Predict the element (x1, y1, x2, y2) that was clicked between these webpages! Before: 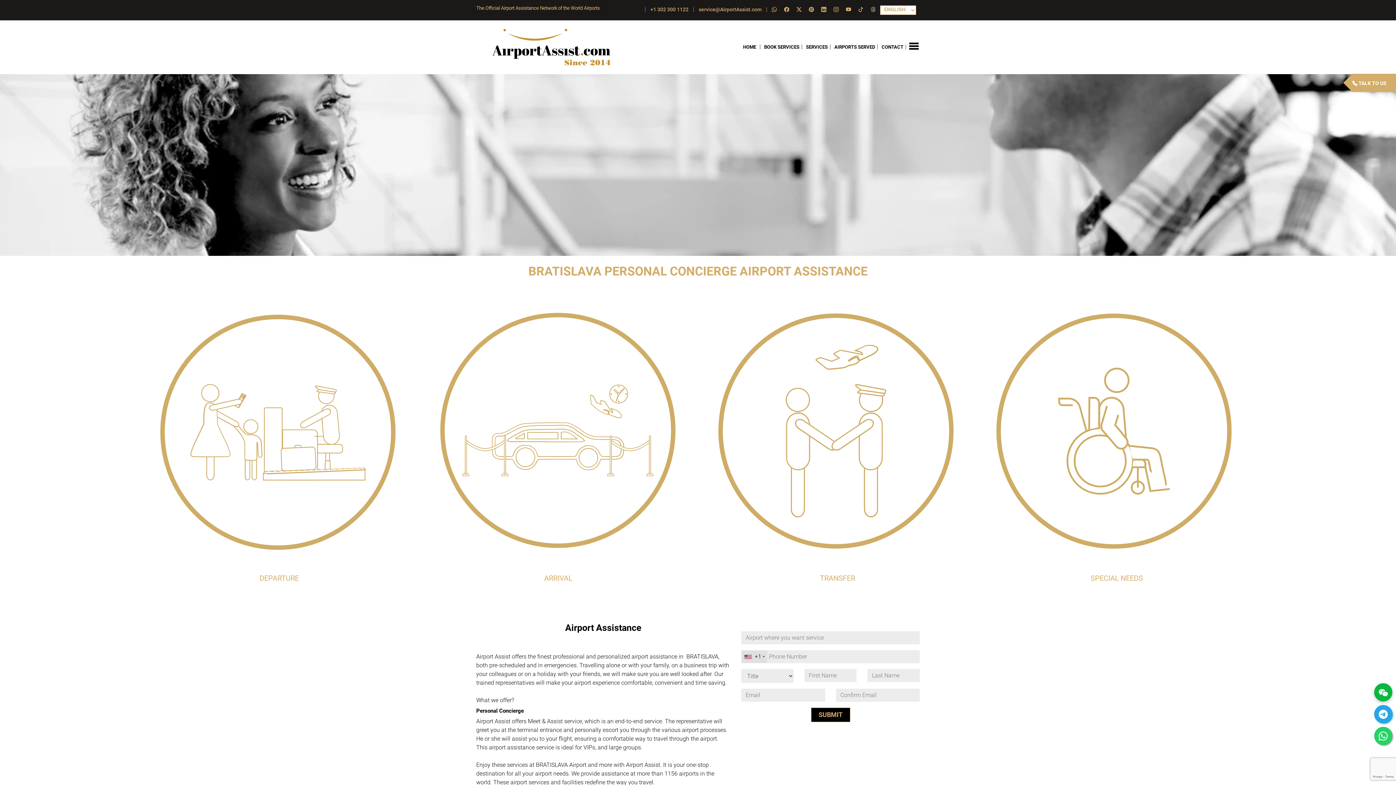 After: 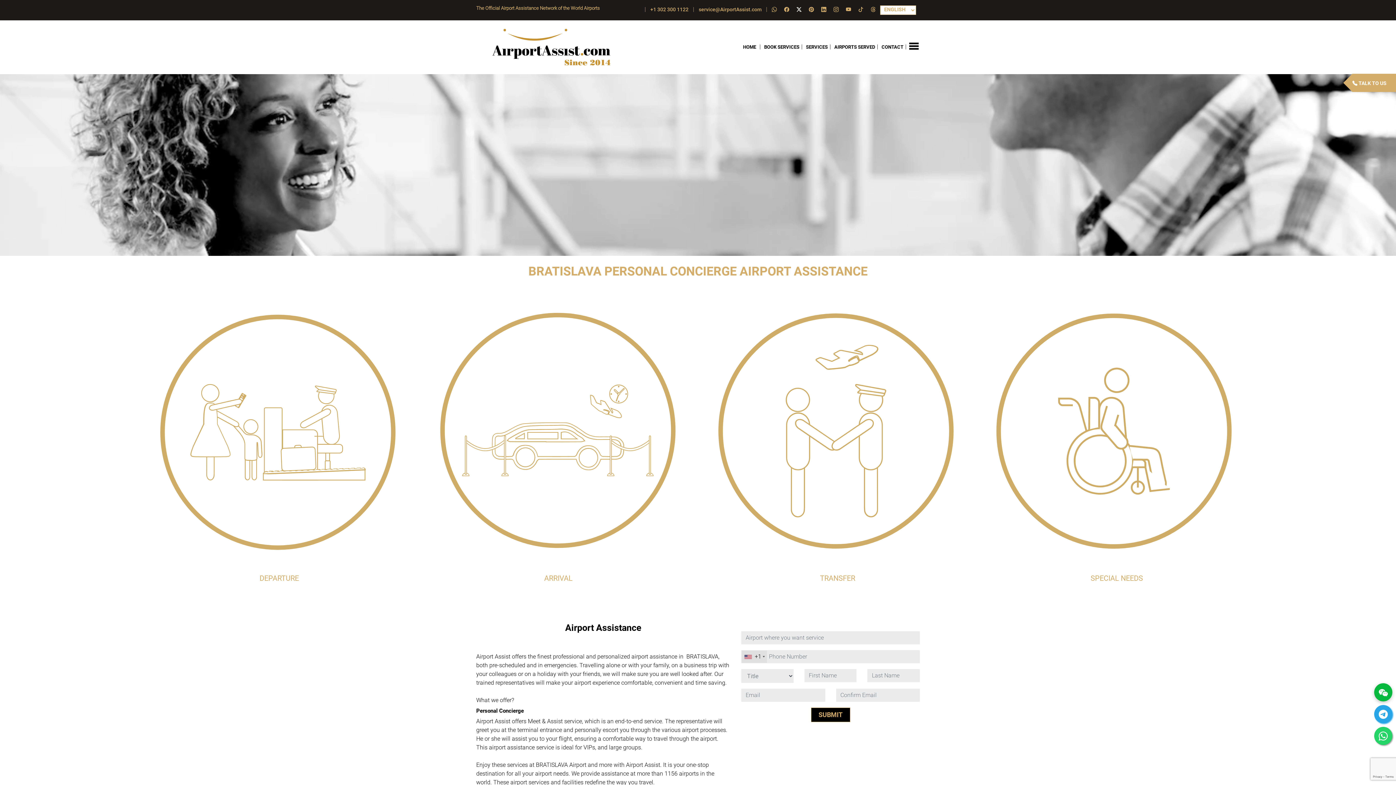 Action: bbox: (793, 4, 804, 14)